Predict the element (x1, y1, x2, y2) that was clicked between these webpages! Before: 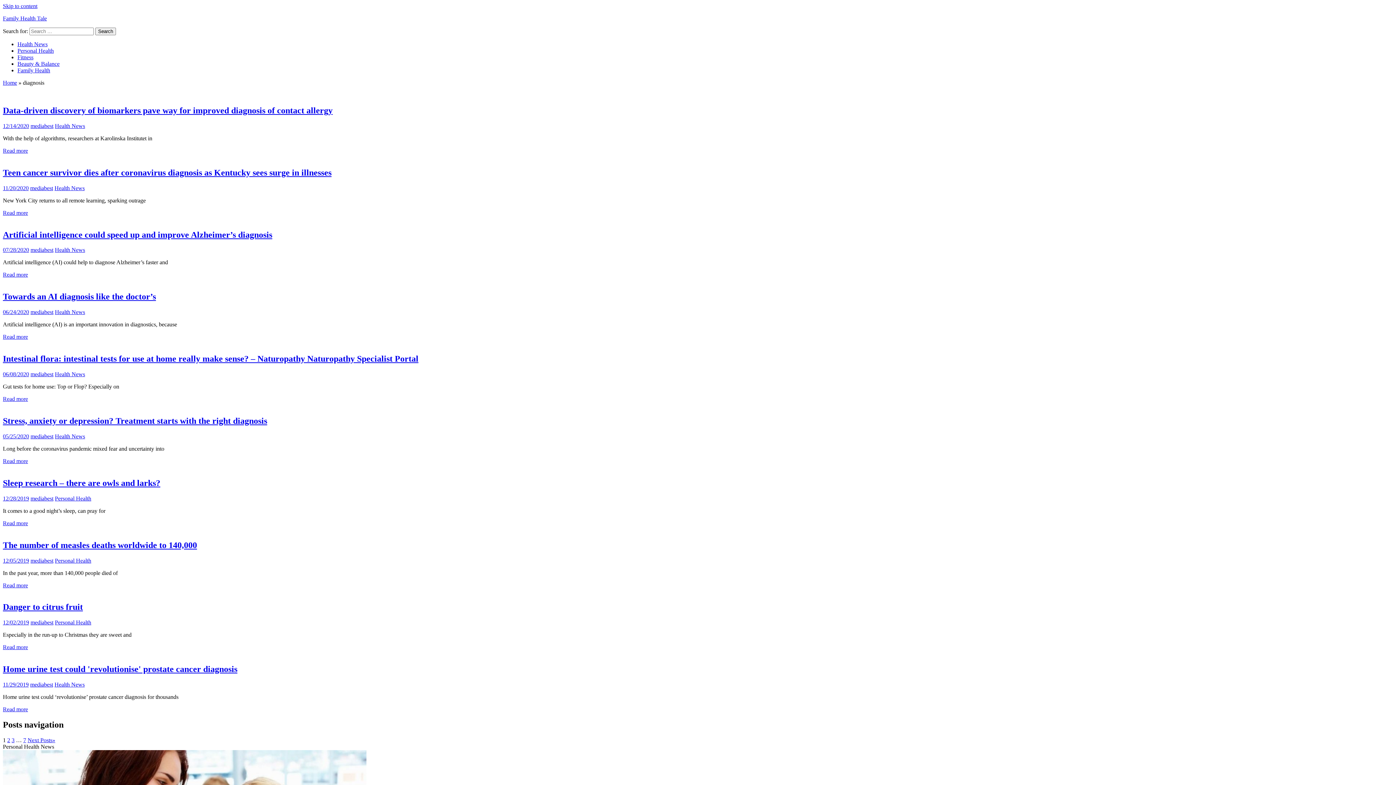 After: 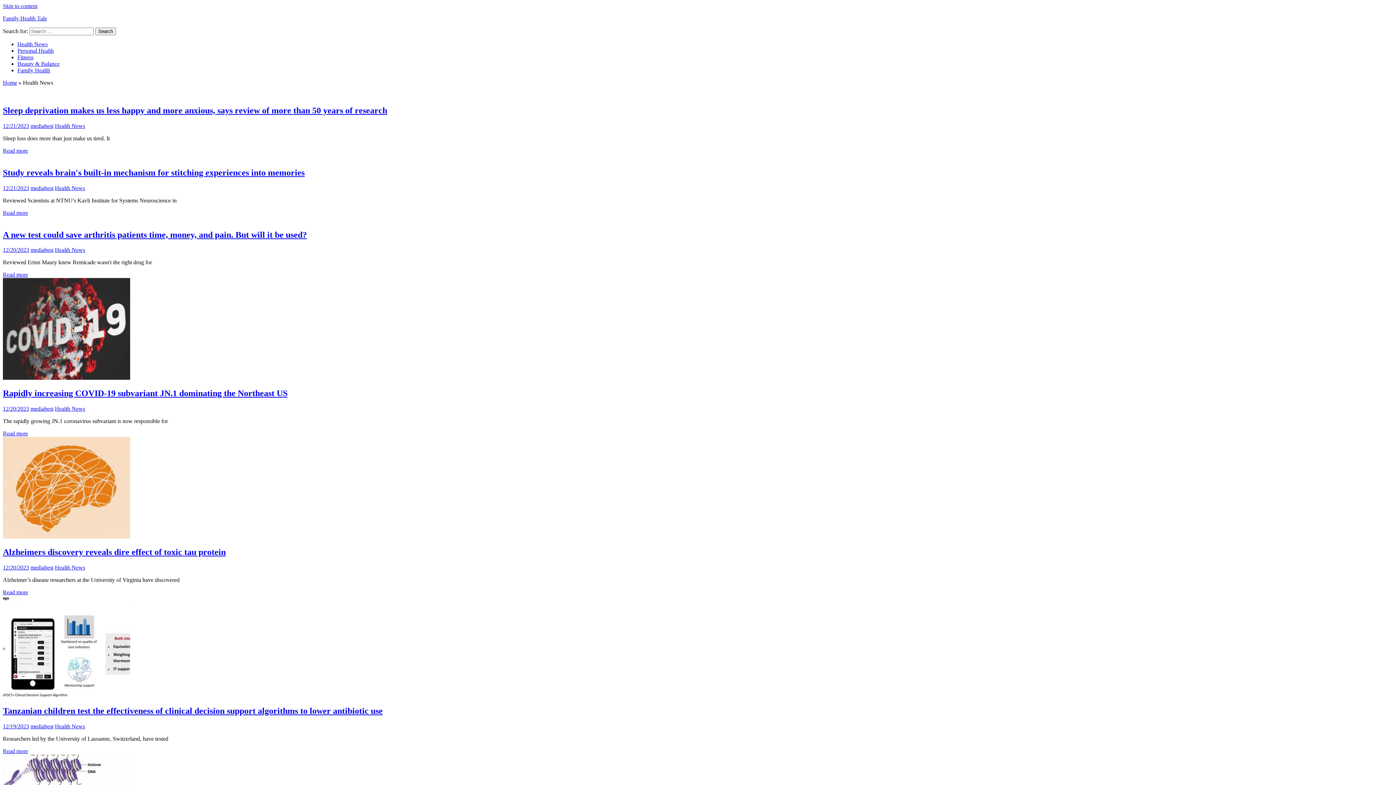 Action: bbox: (54, 184, 84, 191) label: Health News